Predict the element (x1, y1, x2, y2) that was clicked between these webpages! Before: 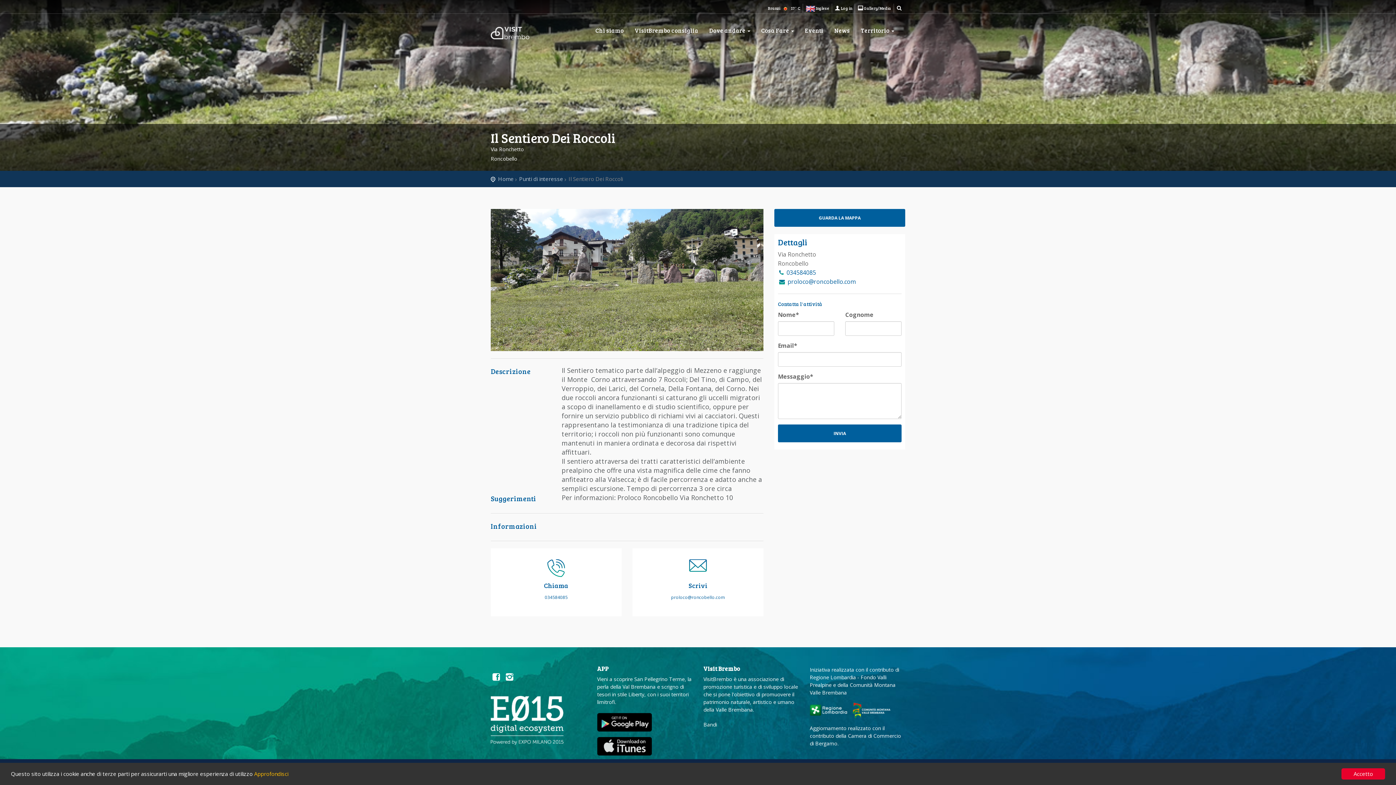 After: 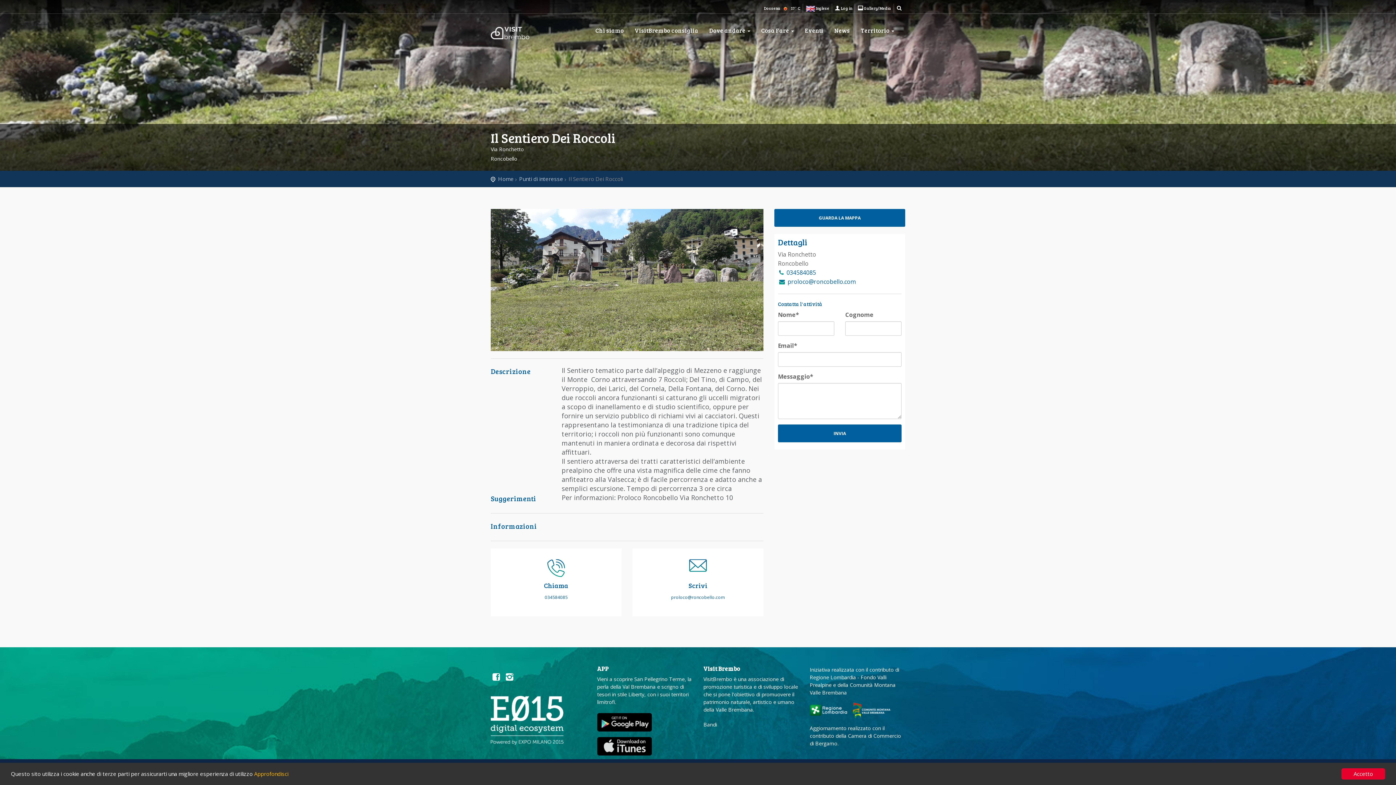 Action: bbox: (835, 3, 852, 12) label: Log in